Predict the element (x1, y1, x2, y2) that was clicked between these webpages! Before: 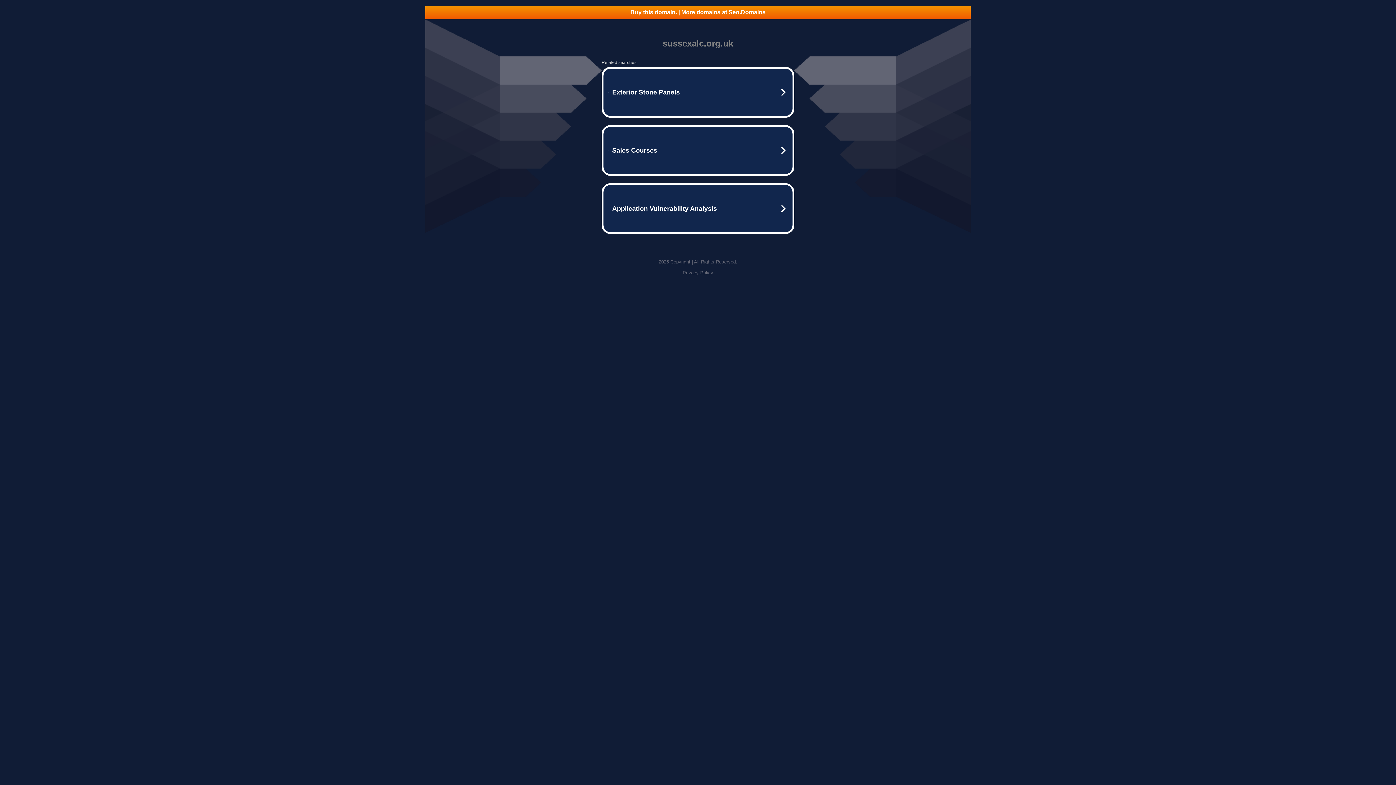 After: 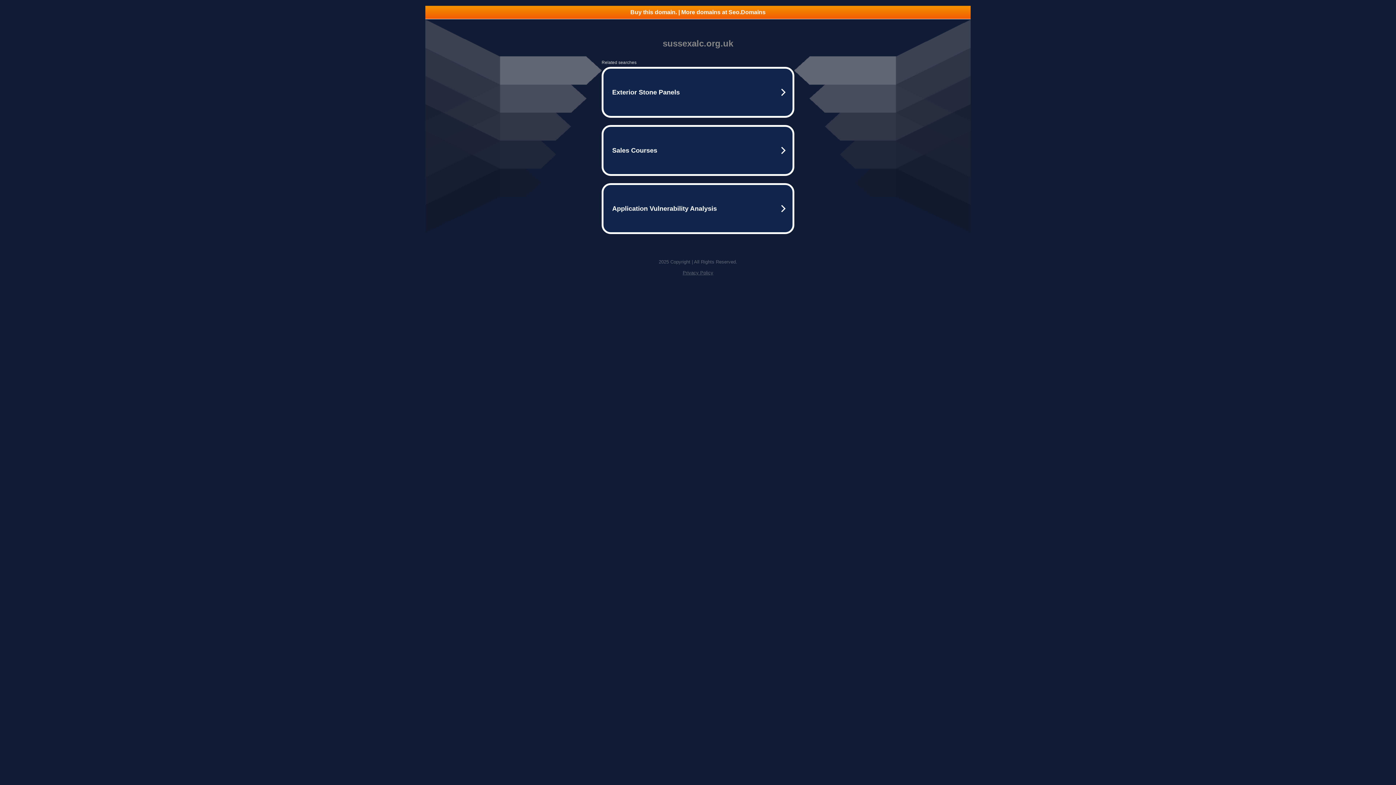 Action: label: Privacy Policy bbox: (682, 270, 713, 275)